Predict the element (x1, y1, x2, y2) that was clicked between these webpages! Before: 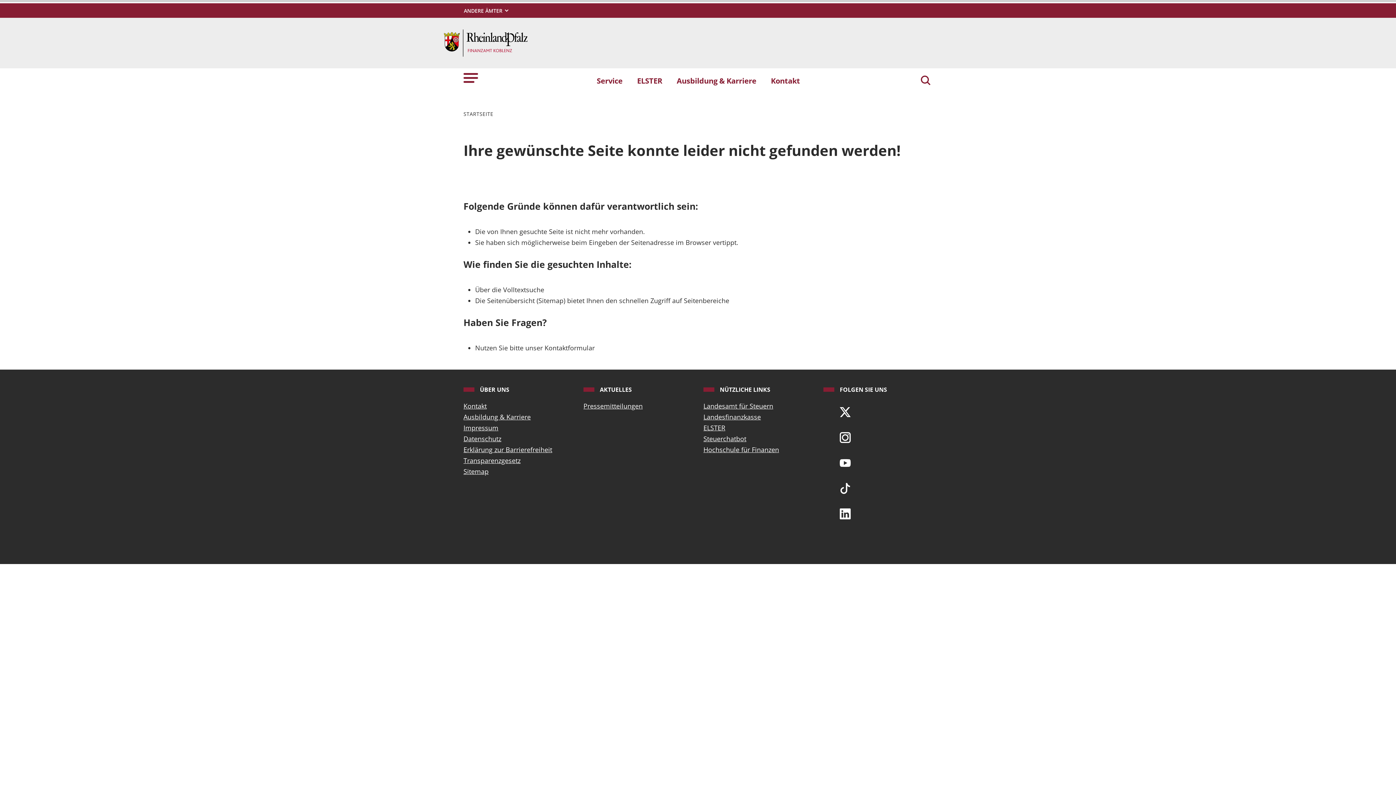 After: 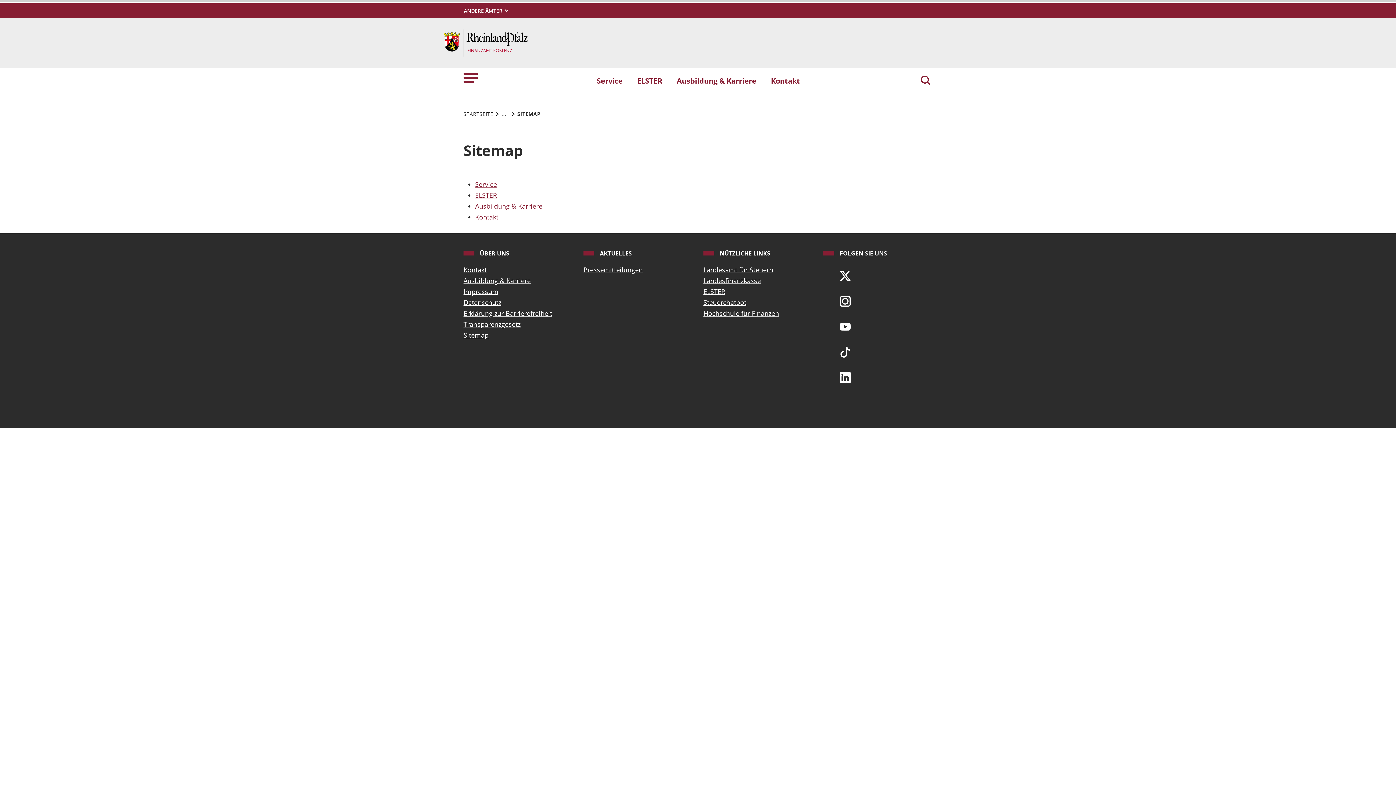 Action: bbox: (463, 466, 572, 477) label: Sitemap